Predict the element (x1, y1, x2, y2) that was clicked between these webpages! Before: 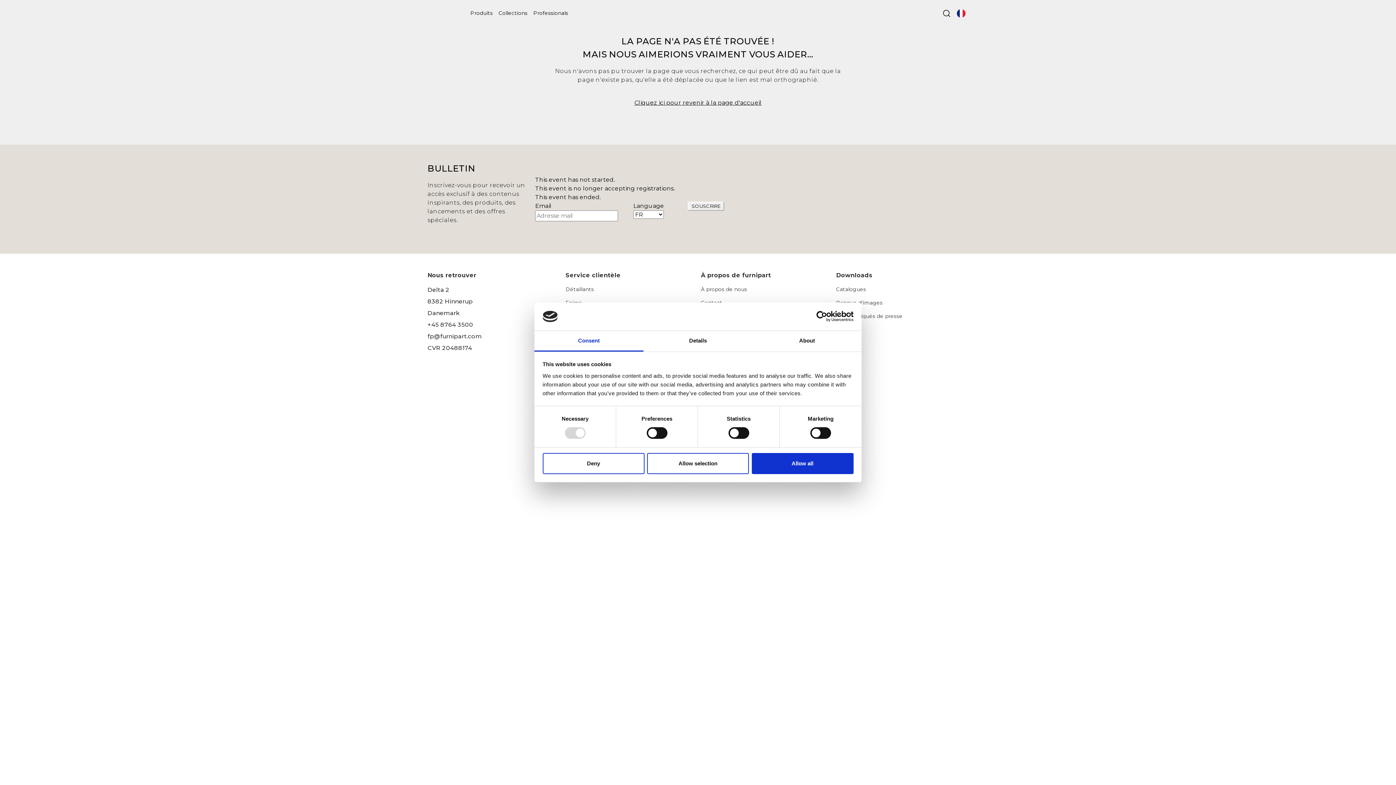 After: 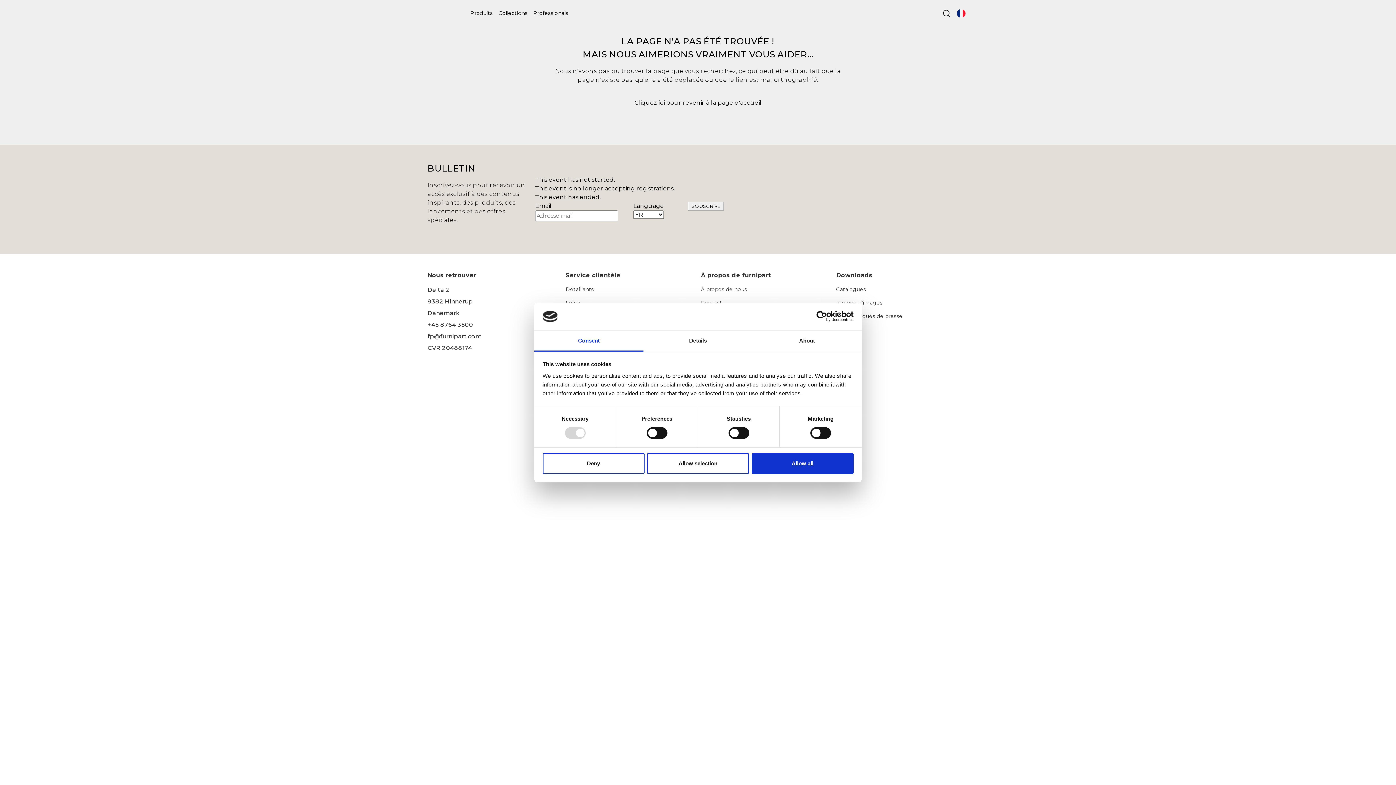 Action: bbox: (790, 311, 853, 322) label: Usercentrics Cookiebot - opens in a new window